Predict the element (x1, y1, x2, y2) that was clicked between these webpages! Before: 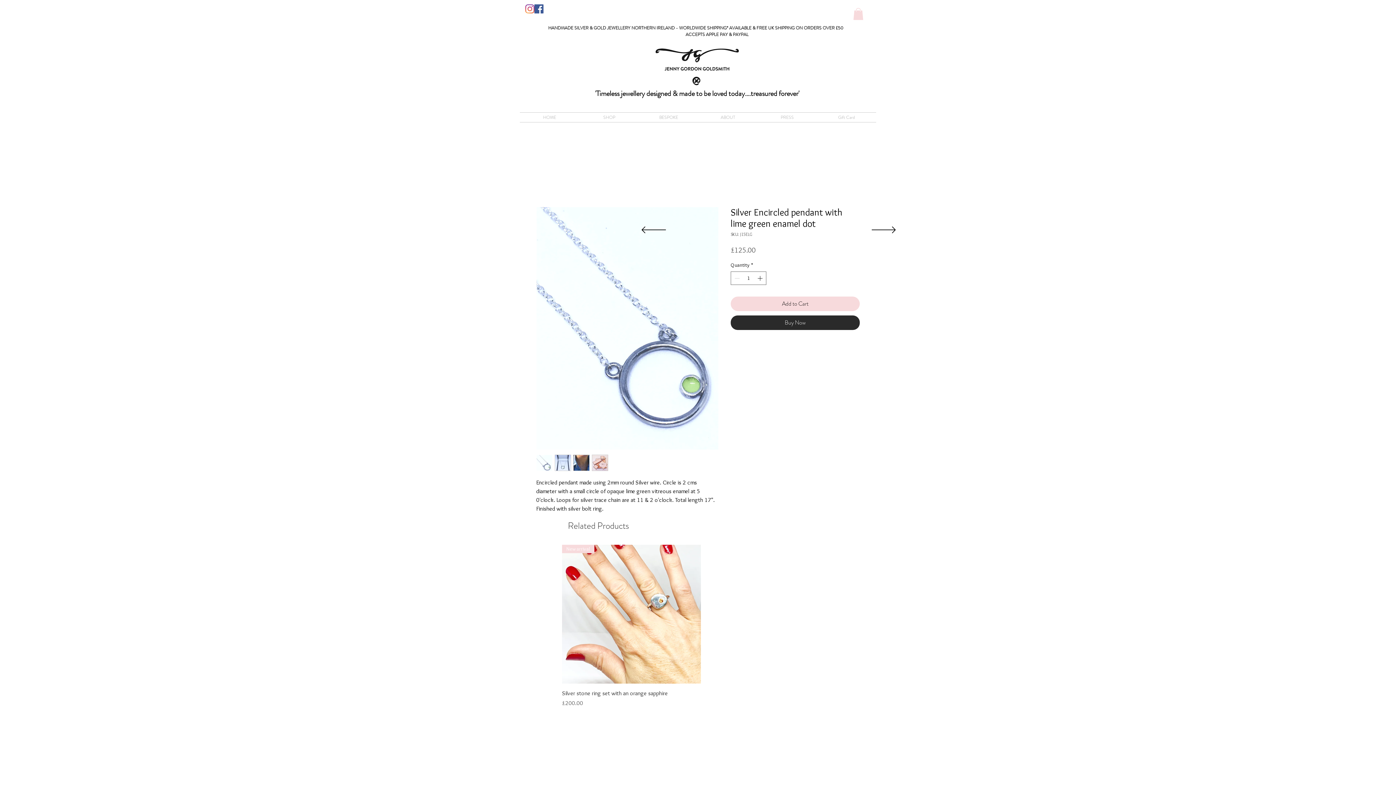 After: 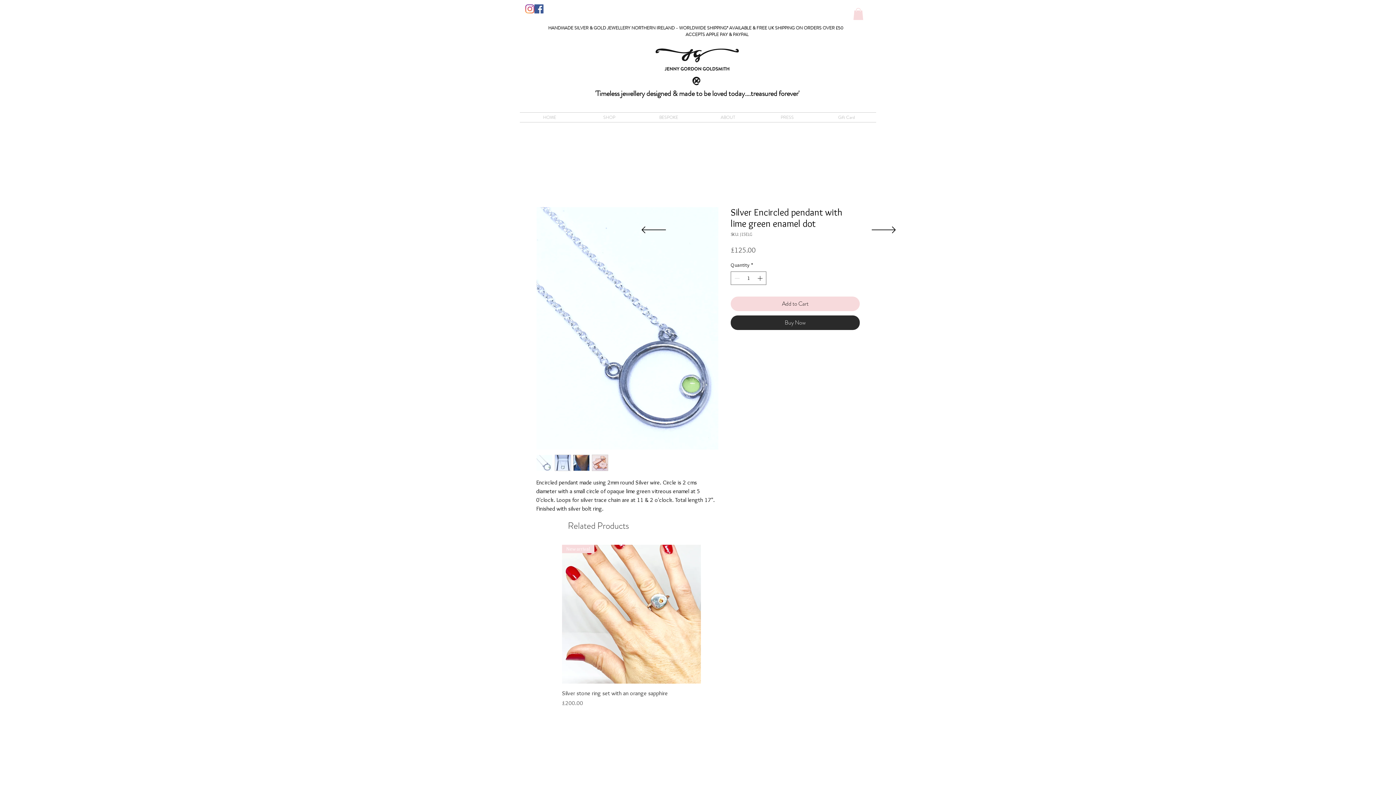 Action: bbox: (536, 454, 552, 471)